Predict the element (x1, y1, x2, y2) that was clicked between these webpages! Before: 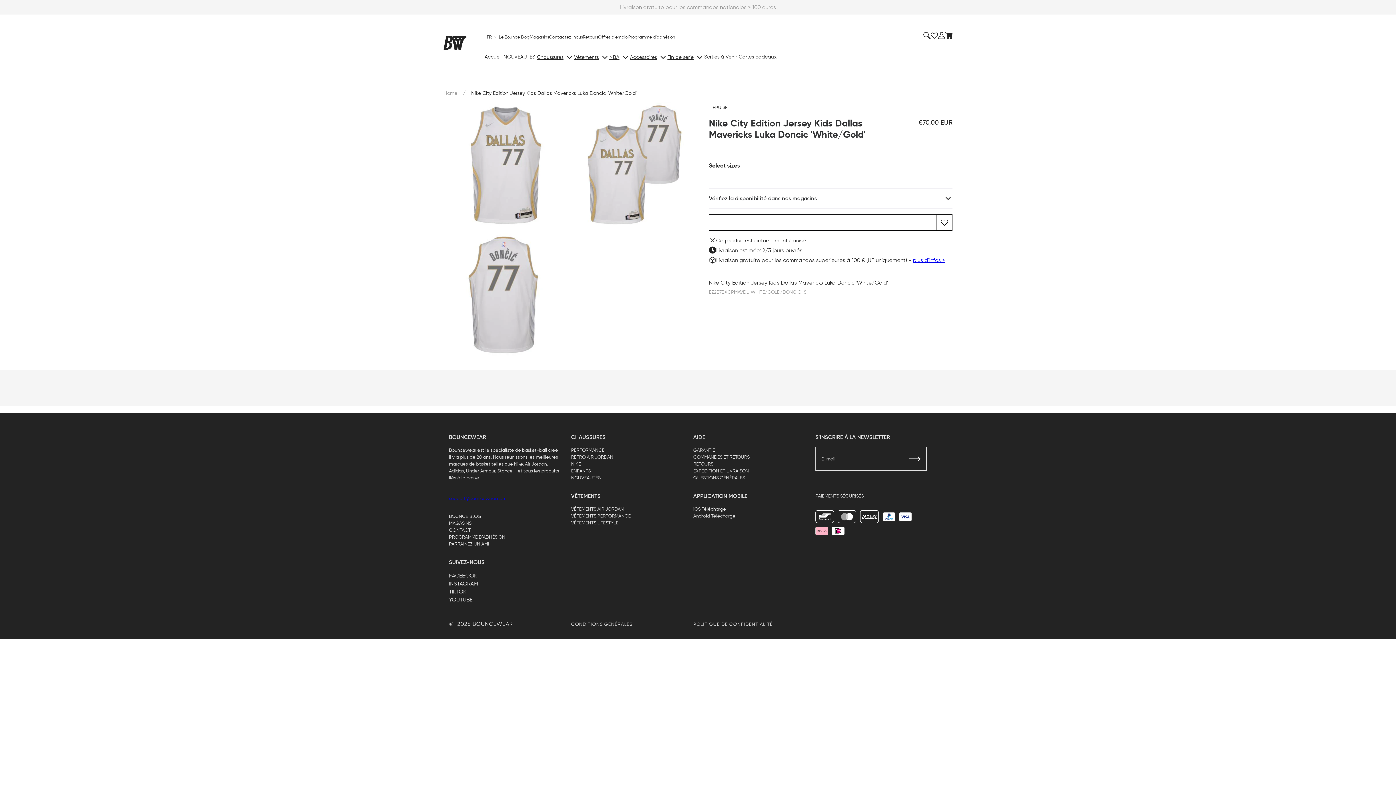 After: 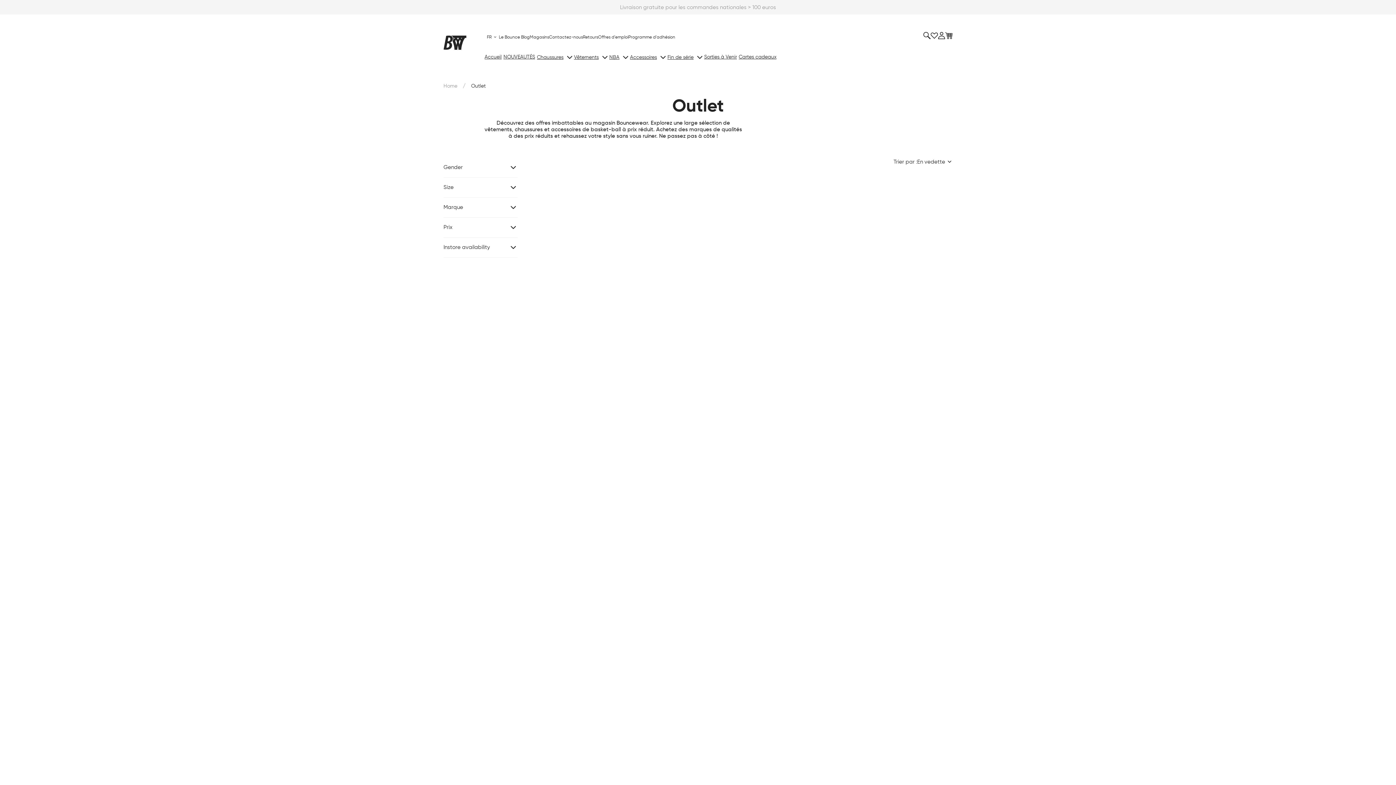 Action: label: Fin de série bbox: (667, 51, 704, 61)